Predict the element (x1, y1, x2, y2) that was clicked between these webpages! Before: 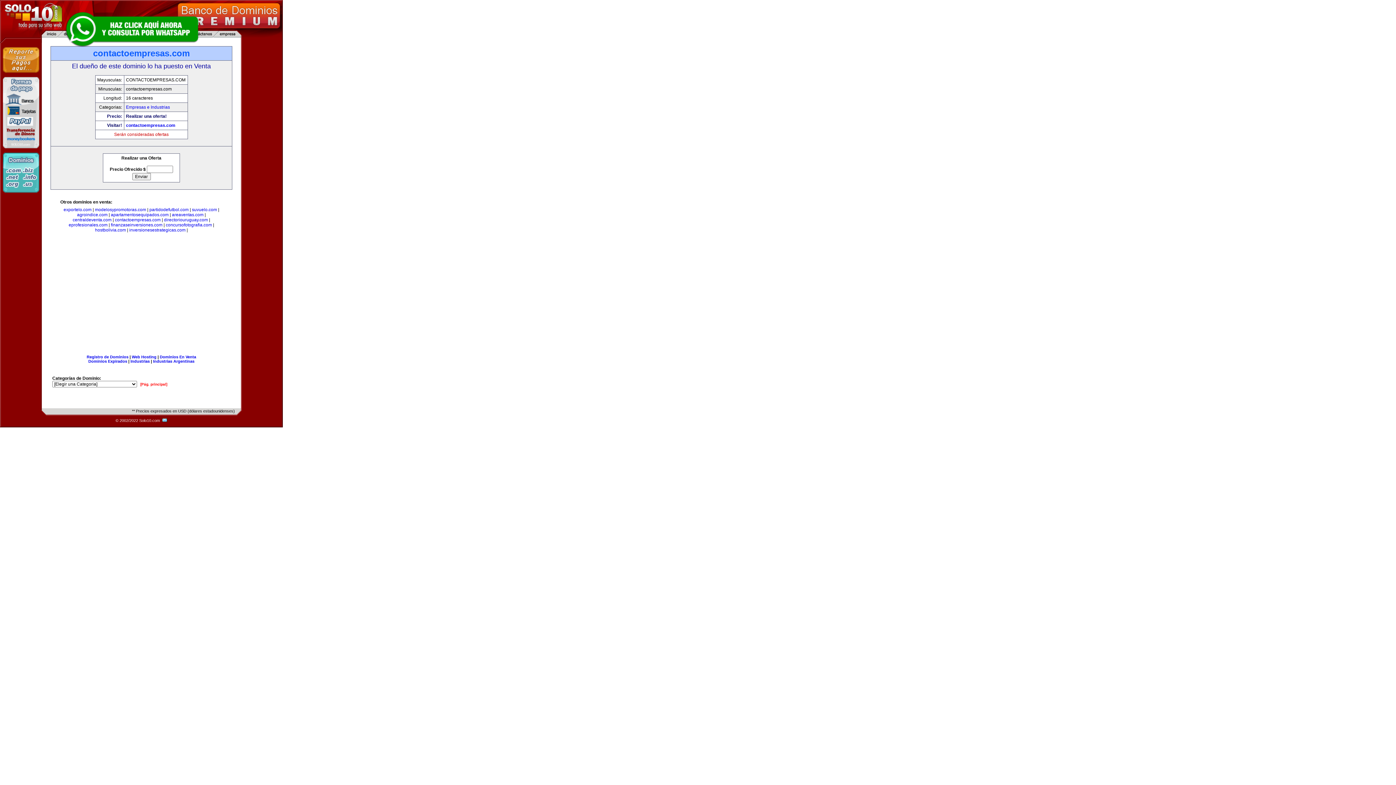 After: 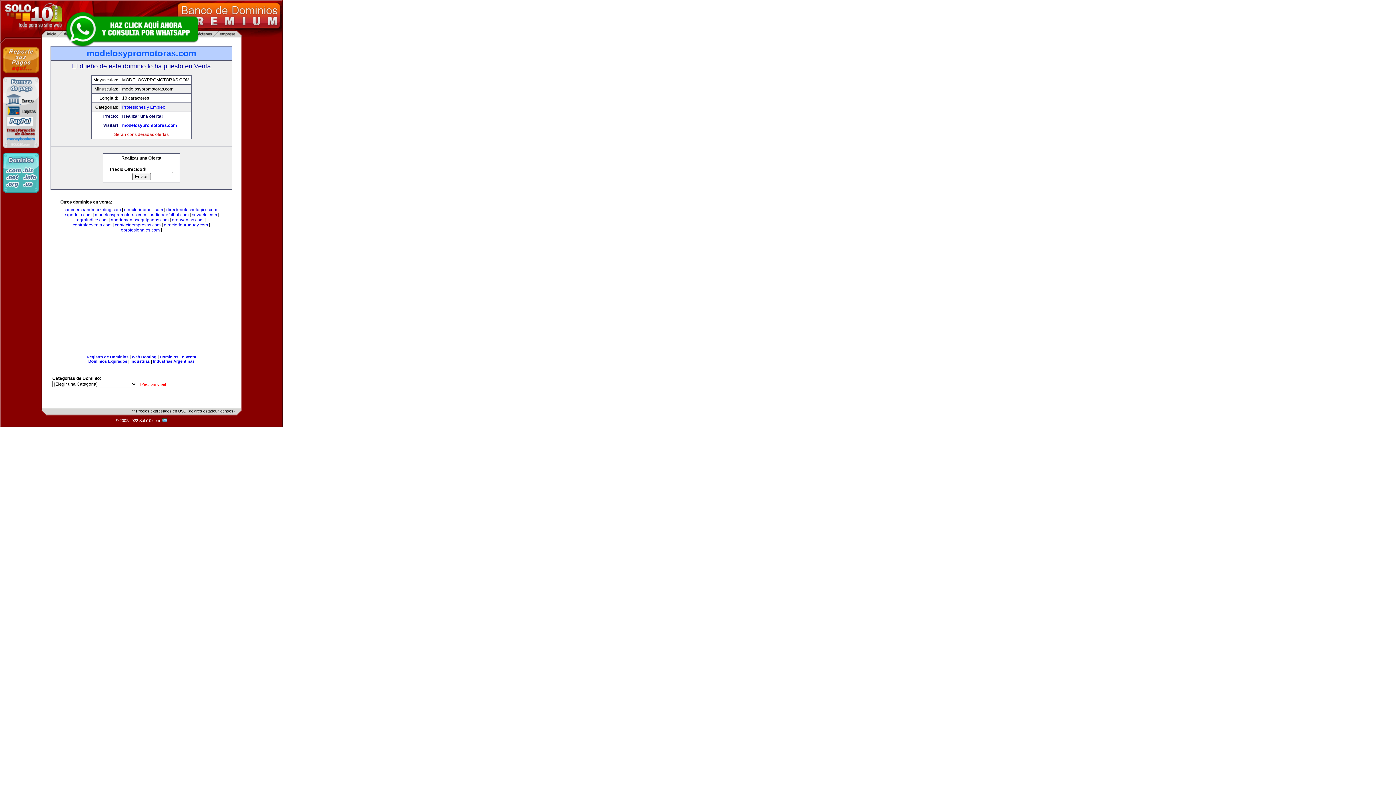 Action: bbox: (94, 207, 146, 212) label: modelosypromotoras.com